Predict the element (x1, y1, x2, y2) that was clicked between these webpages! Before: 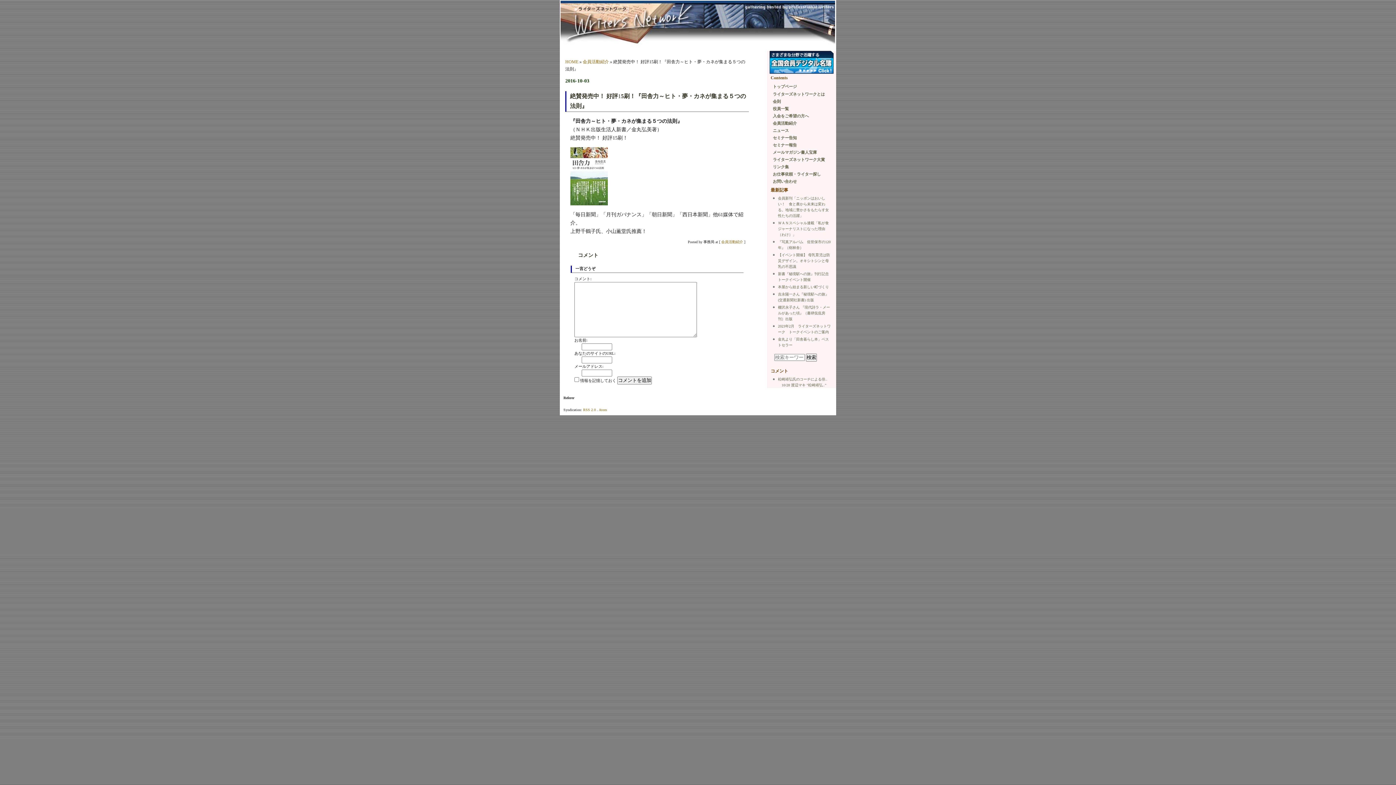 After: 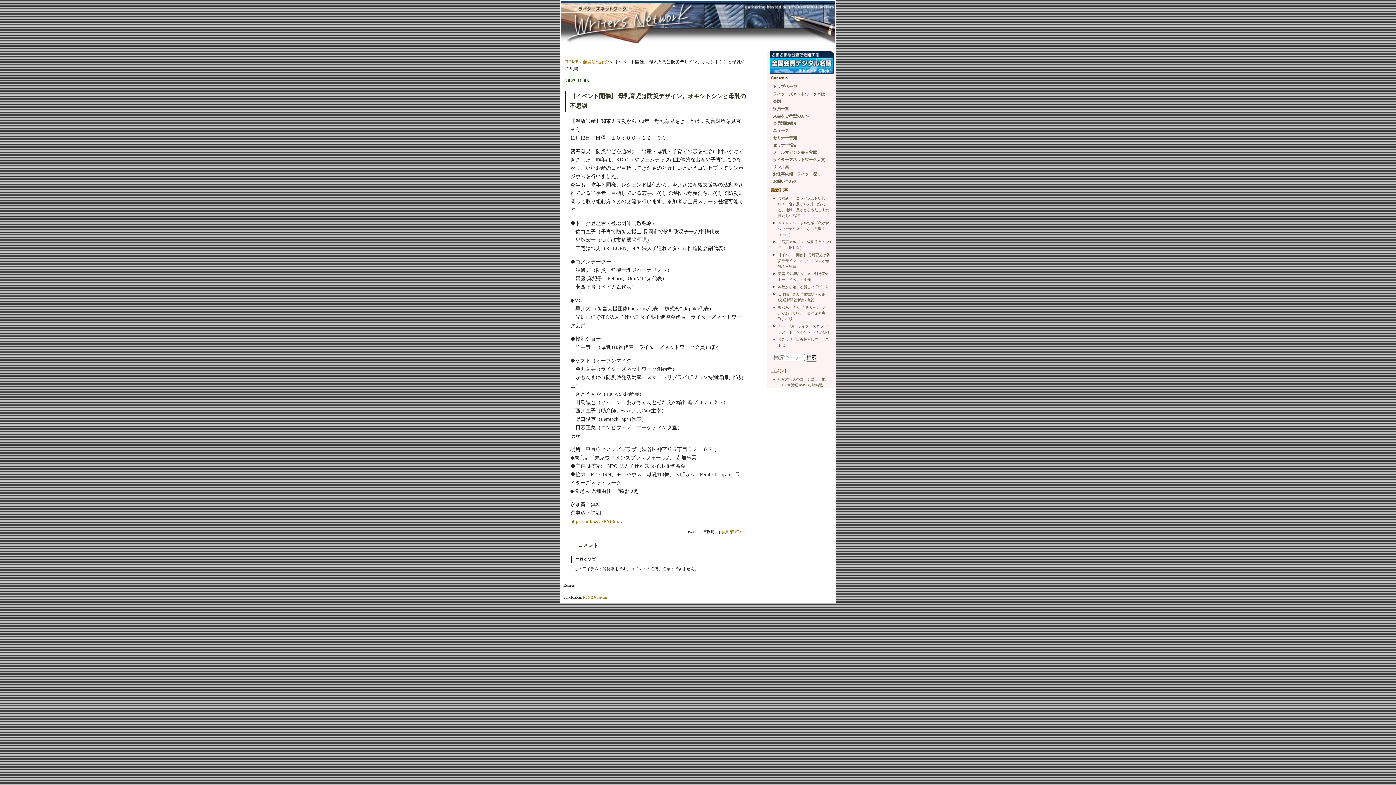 Action: label: 【イベント開催】 母乳育児は防災デザイン。オキシトシンと母乳の不思議 bbox: (778, 253, 830, 268)